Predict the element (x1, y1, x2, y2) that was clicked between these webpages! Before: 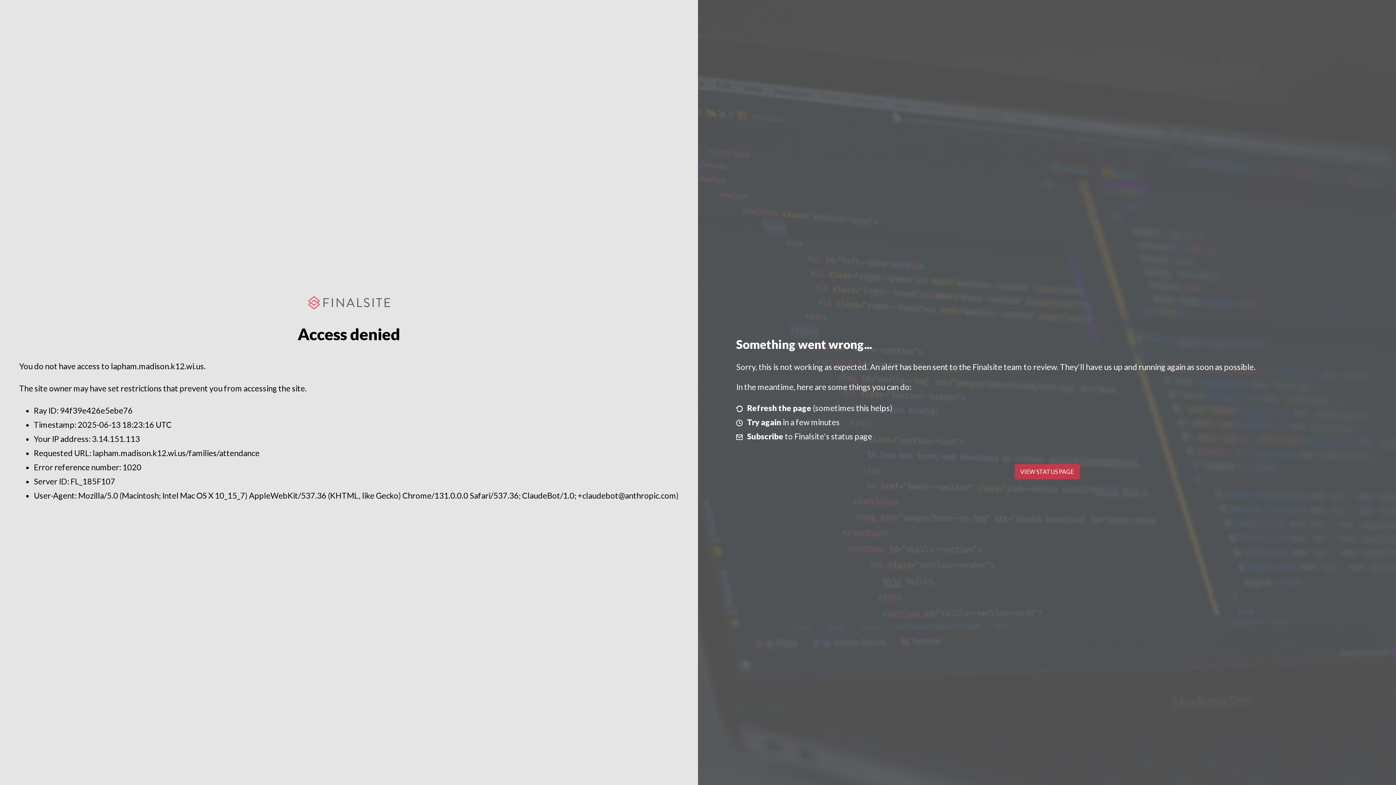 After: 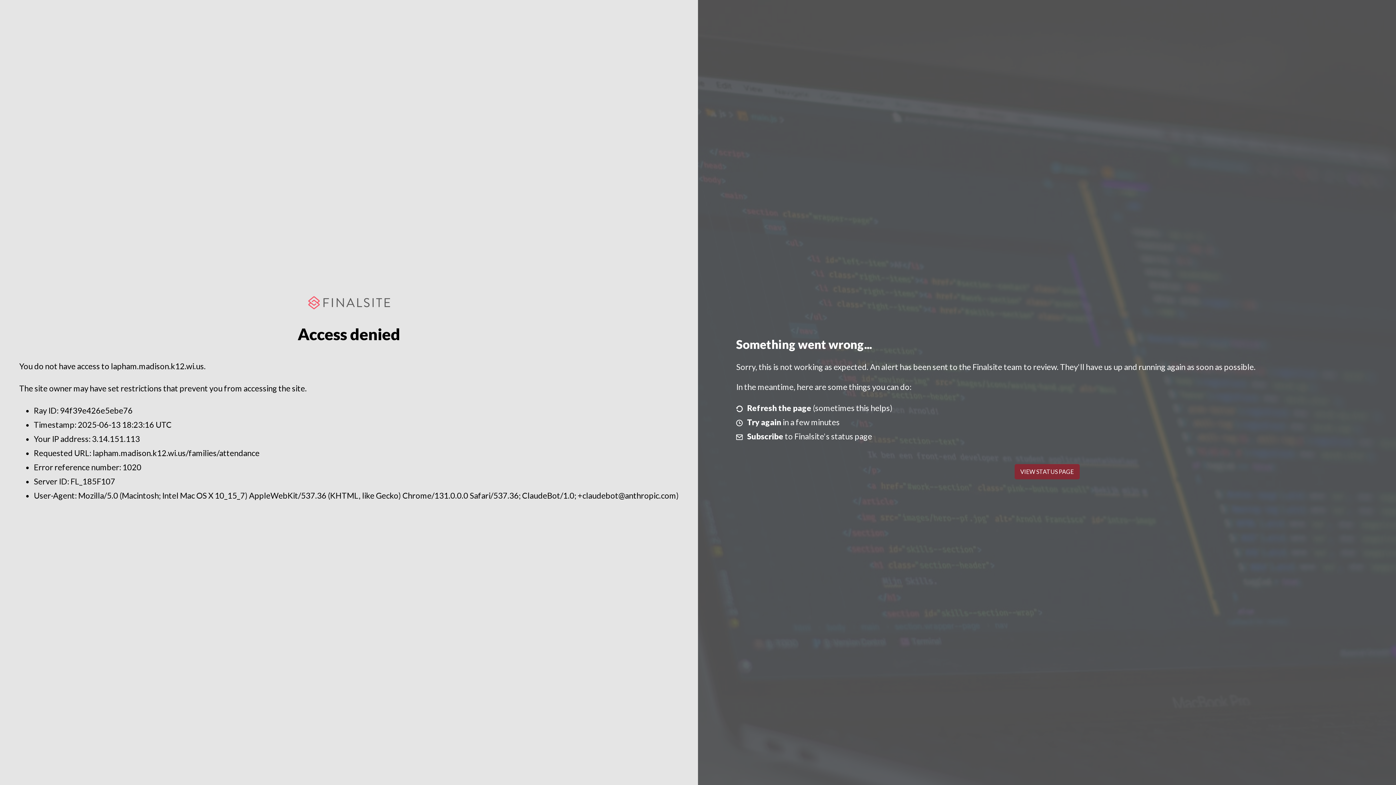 Action: bbox: (1014, 464, 1079, 479) label: VIEW STATUS PAGE